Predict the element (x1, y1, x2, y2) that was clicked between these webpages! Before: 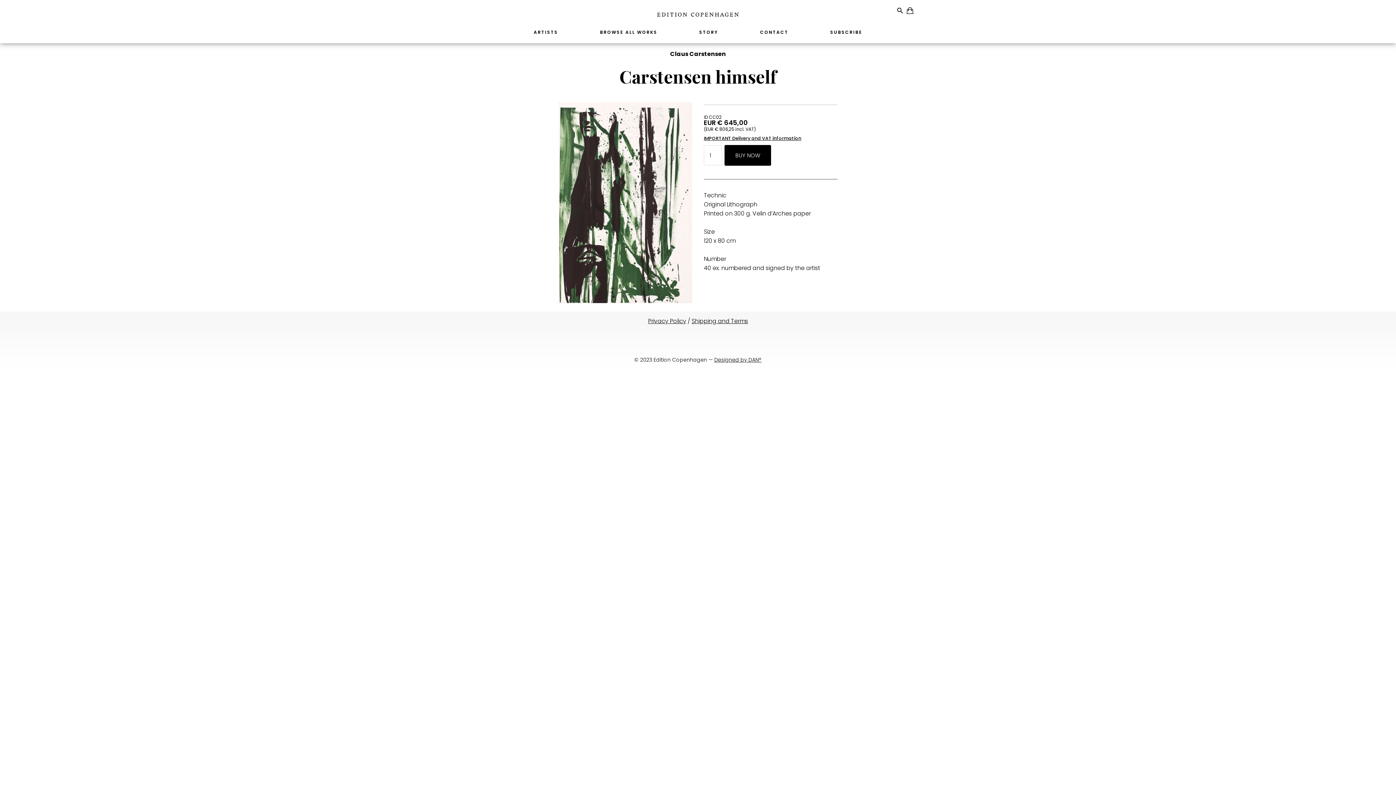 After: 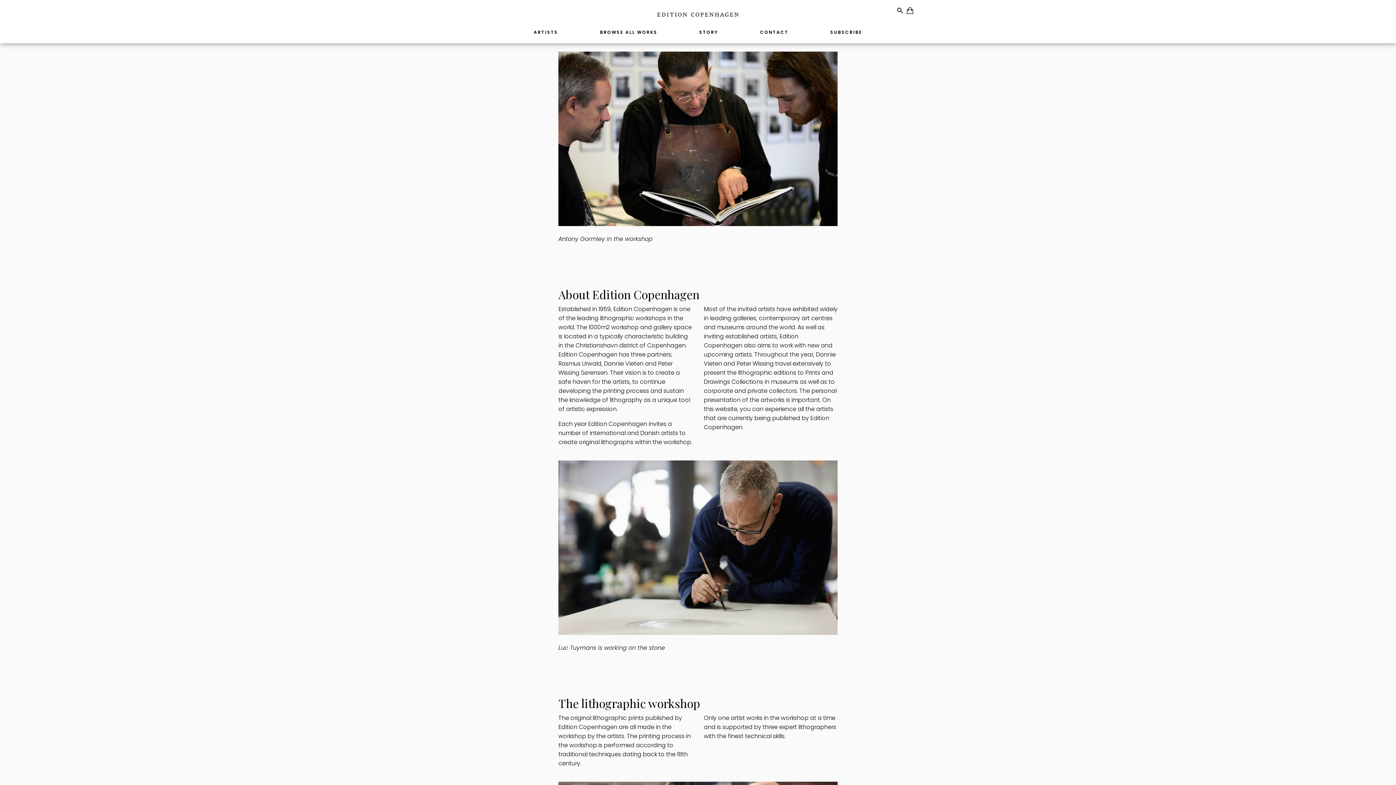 Action: bbox: (678, 21, 739, 43) label: STORY